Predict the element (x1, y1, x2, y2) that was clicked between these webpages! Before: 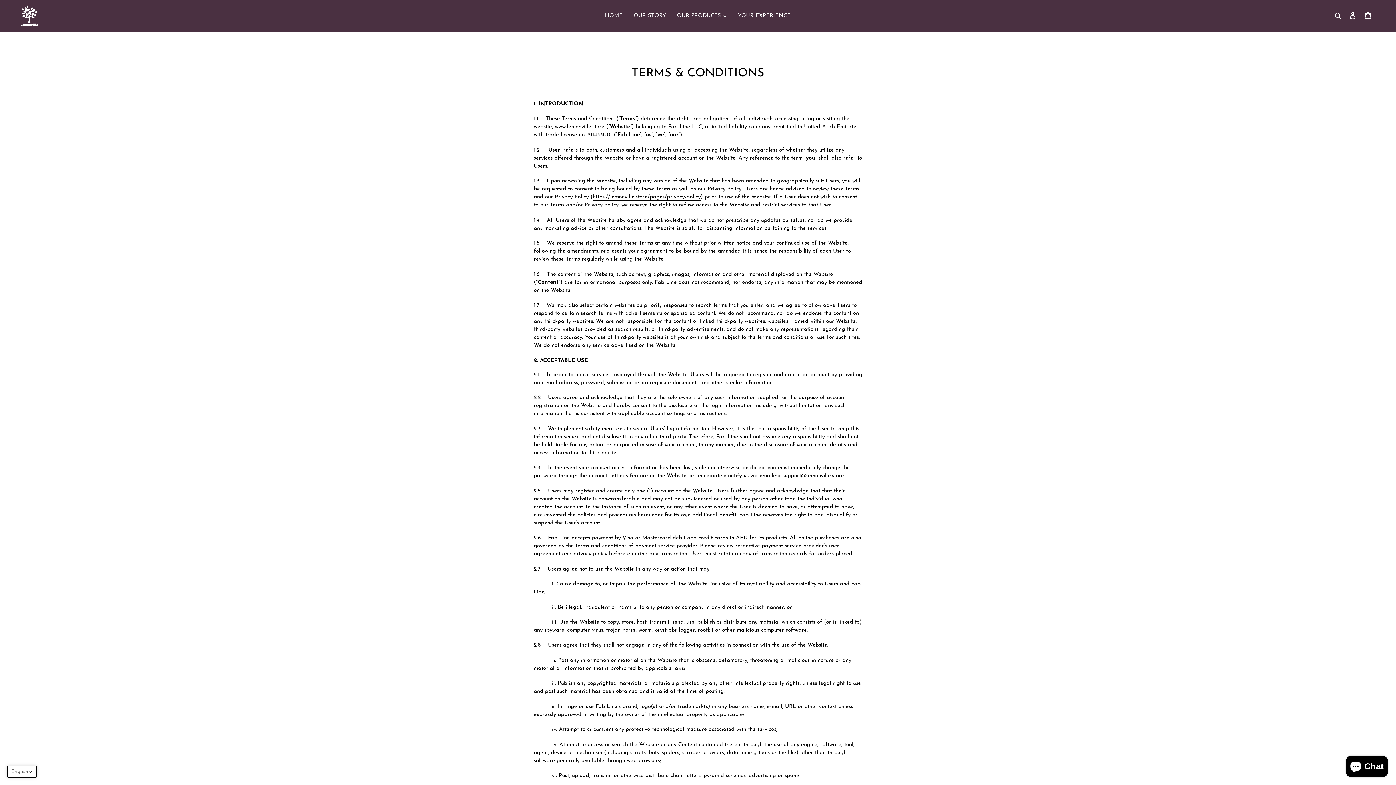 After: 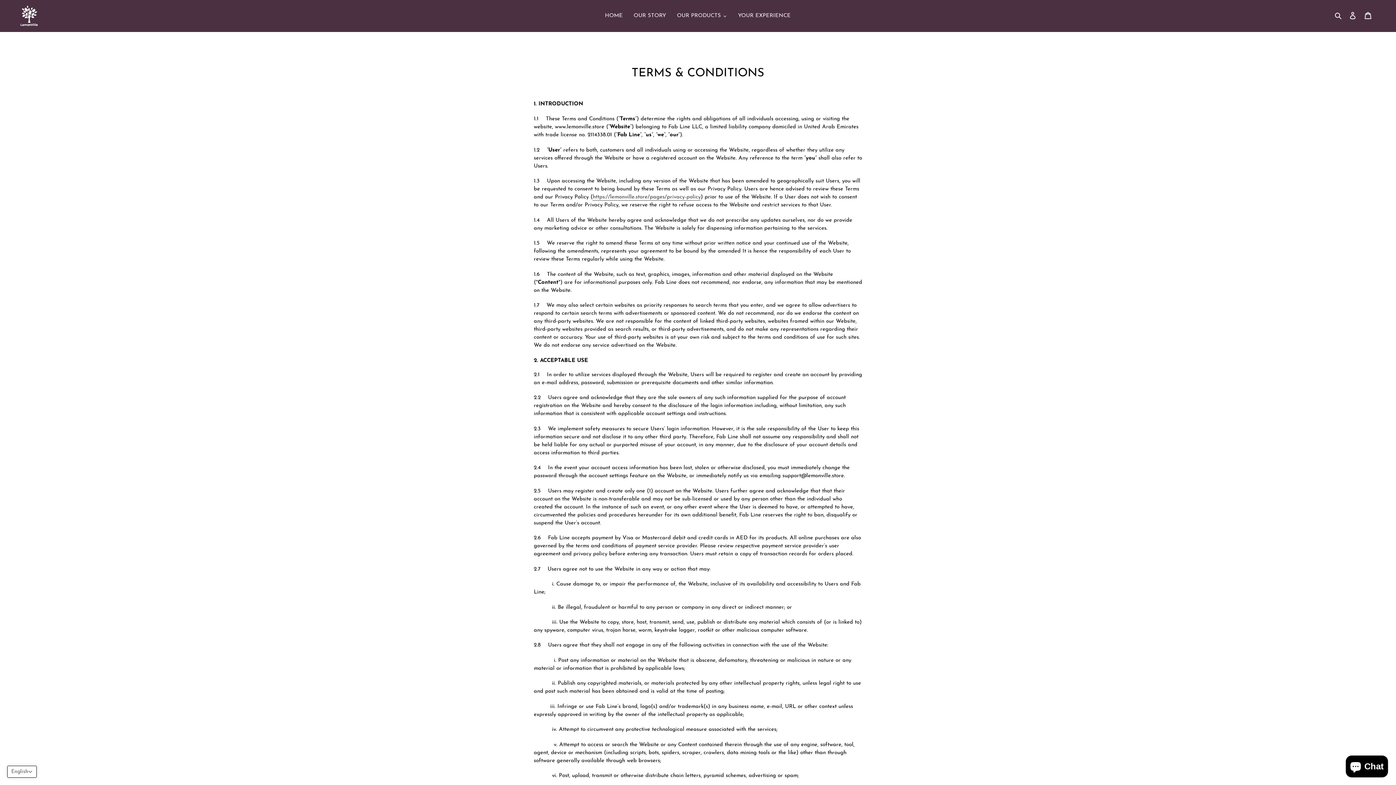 Action: bbox: (592, 194, 700, 200) label: https://lemonville.store/pages/privacy-policy